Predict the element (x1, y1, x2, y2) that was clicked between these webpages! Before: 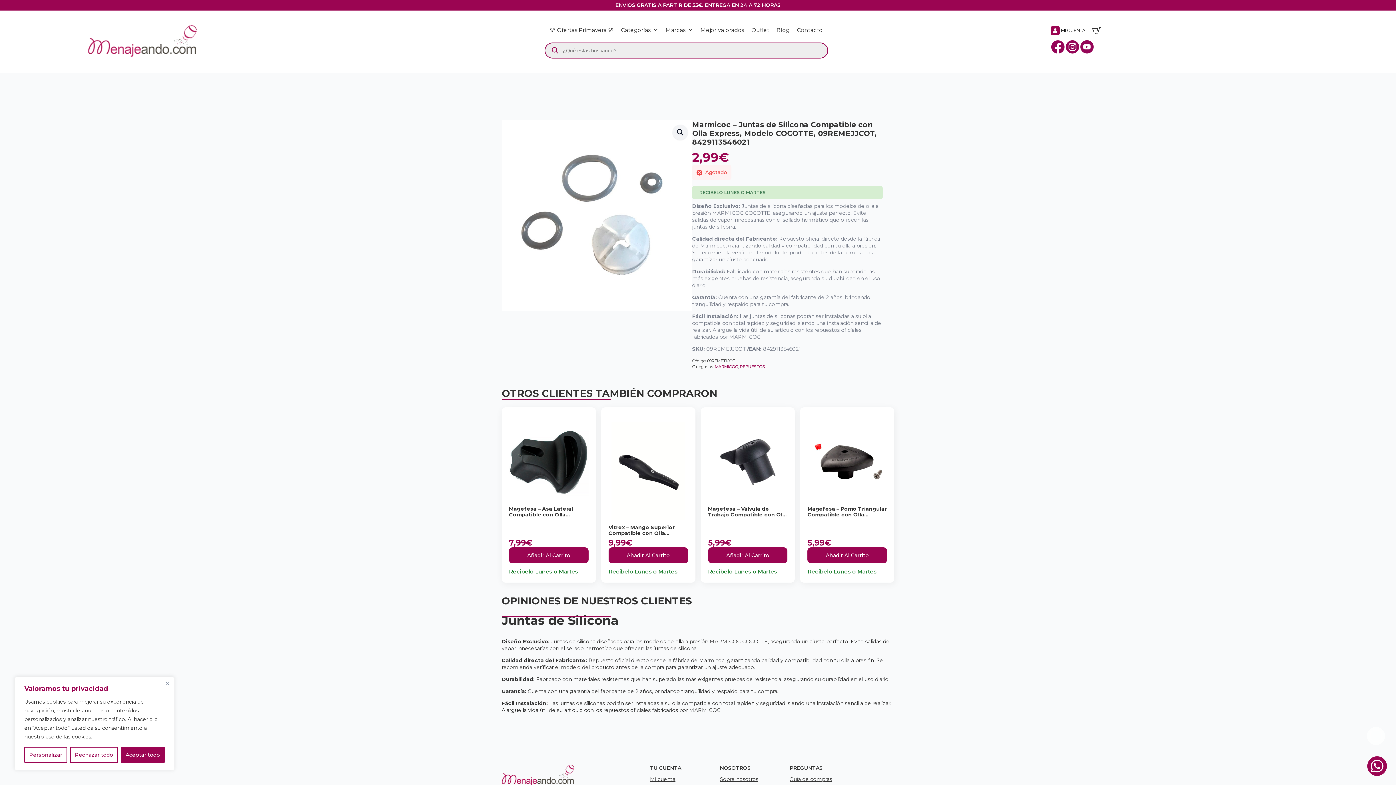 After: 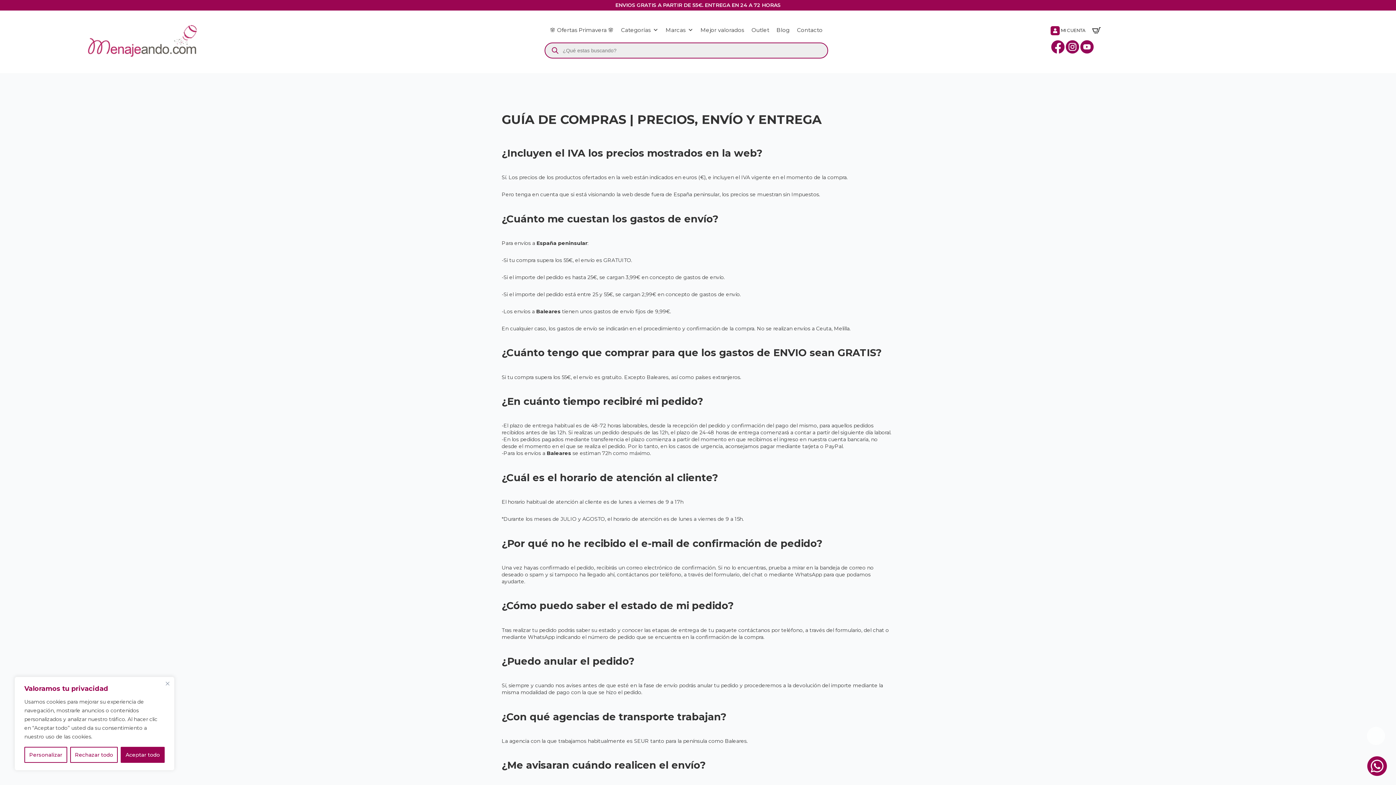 Action: label: Guía de compras bbox: (789, 776, 832, 783)